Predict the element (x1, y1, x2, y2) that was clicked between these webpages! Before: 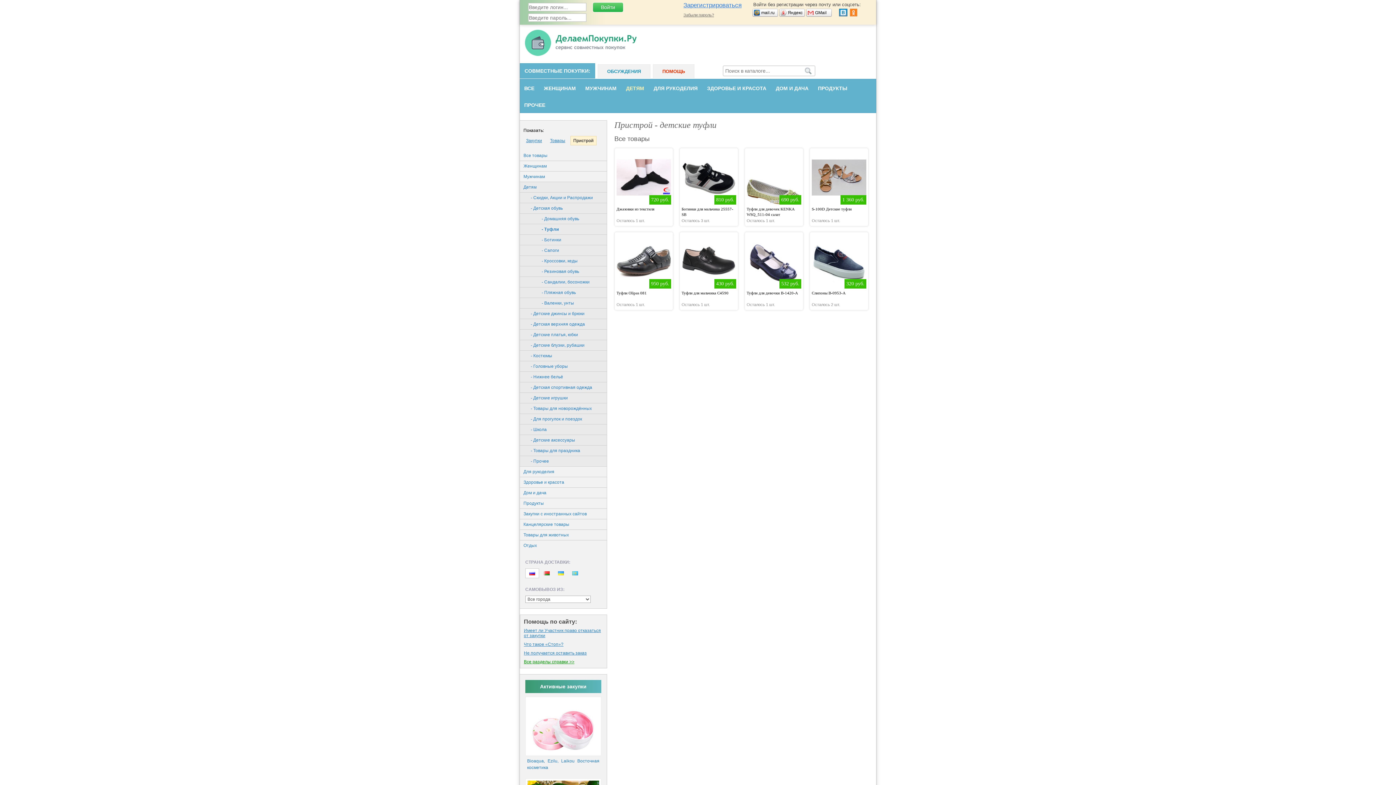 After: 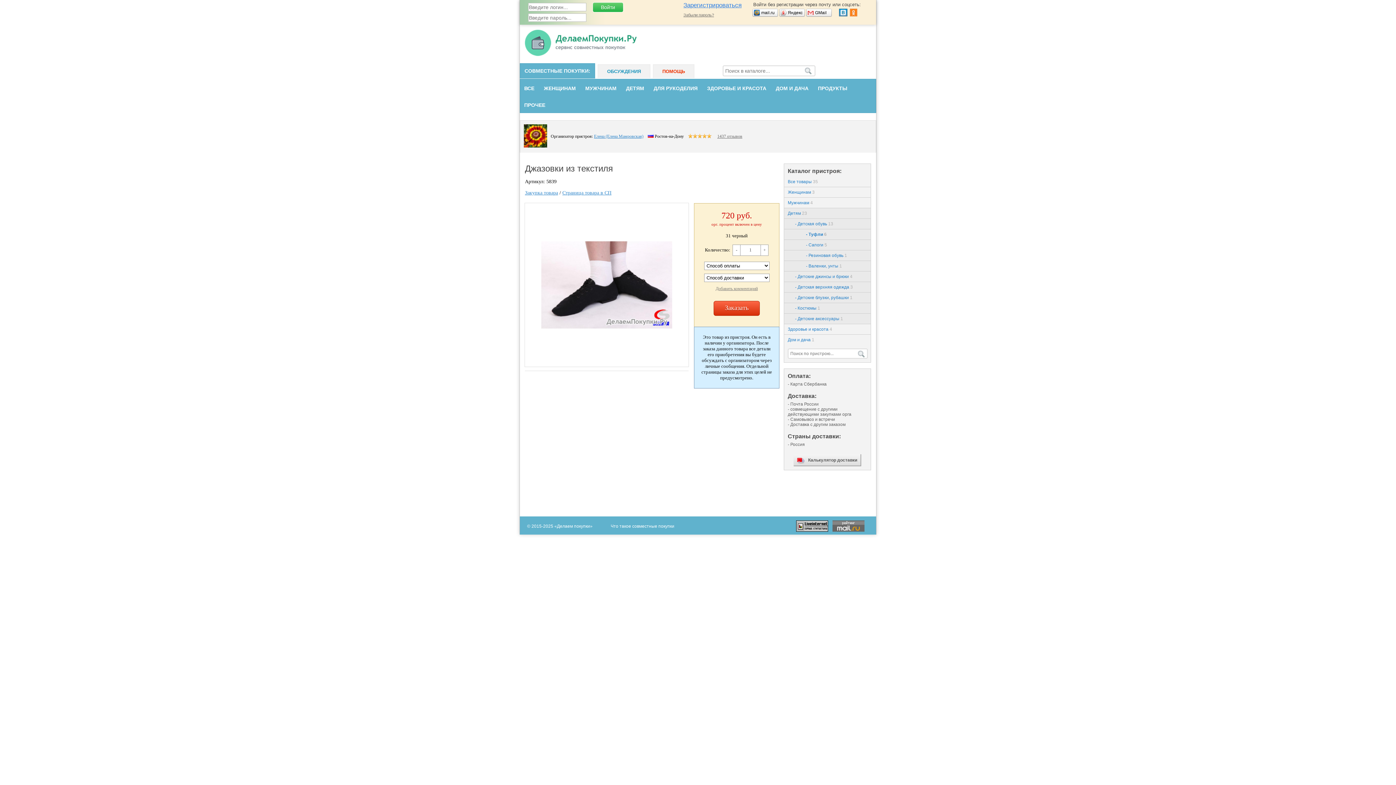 Action: label: 720 руб.

Джазовки из текстиля

Осталось 1 шт. bbox: (616, 150, 671, 224)